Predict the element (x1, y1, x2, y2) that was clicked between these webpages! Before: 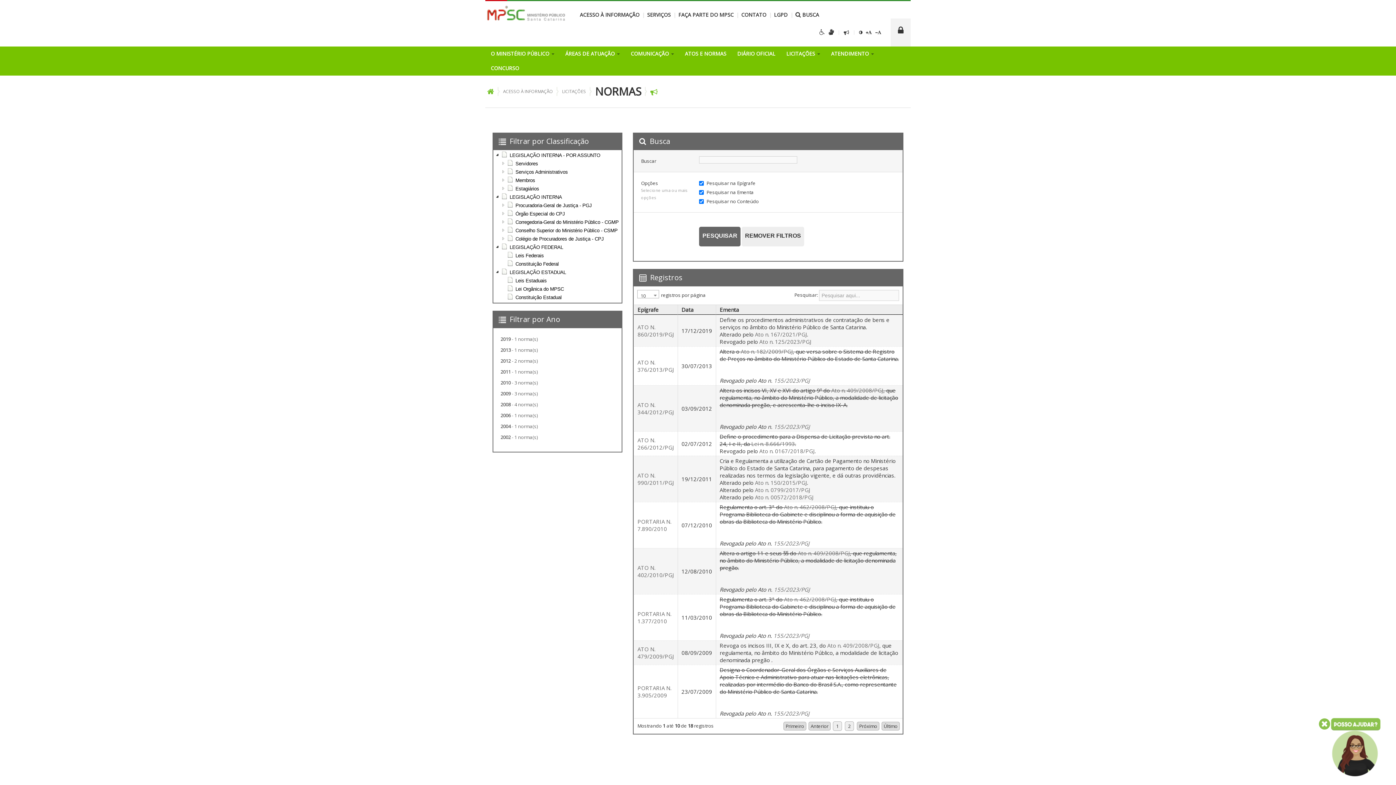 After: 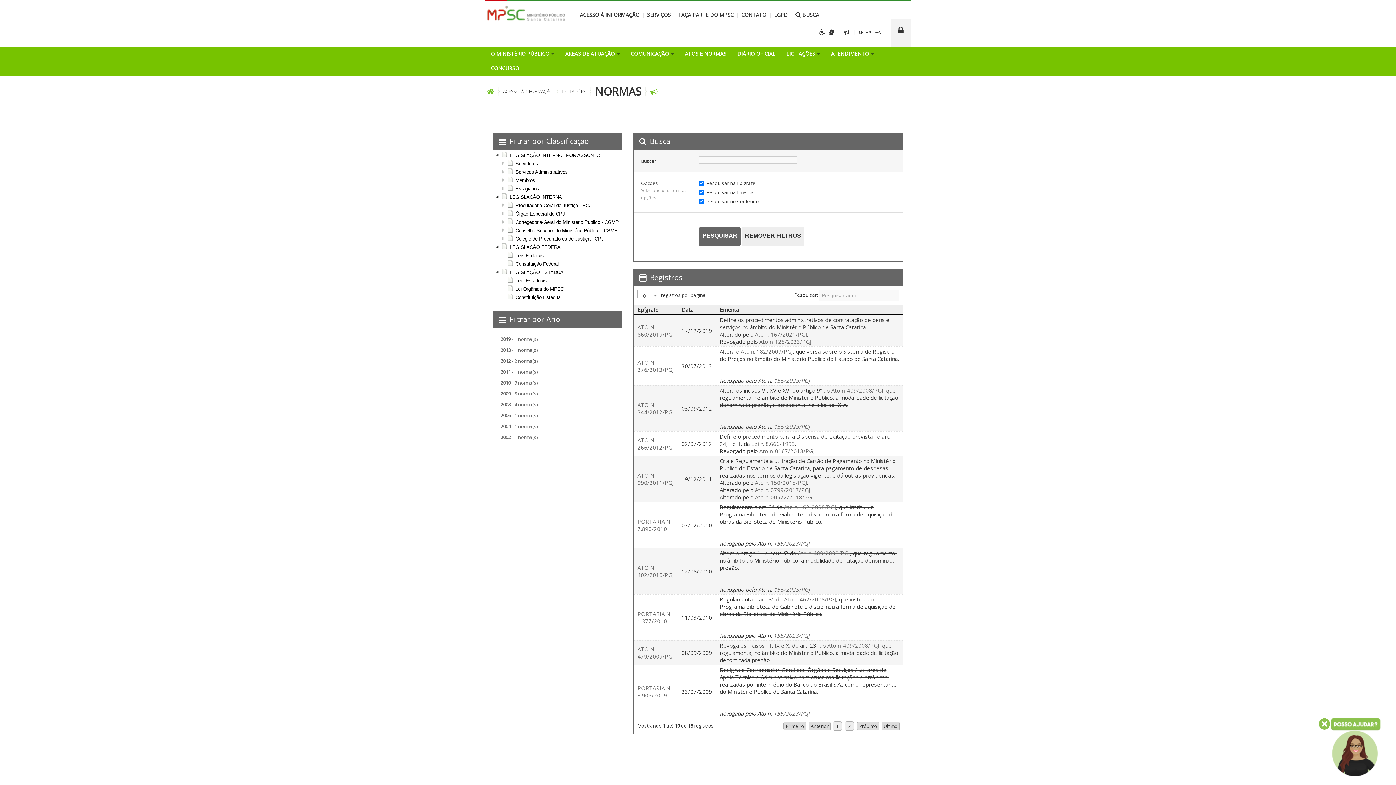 Action: bbox: (500, 422, 614, 430) label: 2004 - 1 norma(s)